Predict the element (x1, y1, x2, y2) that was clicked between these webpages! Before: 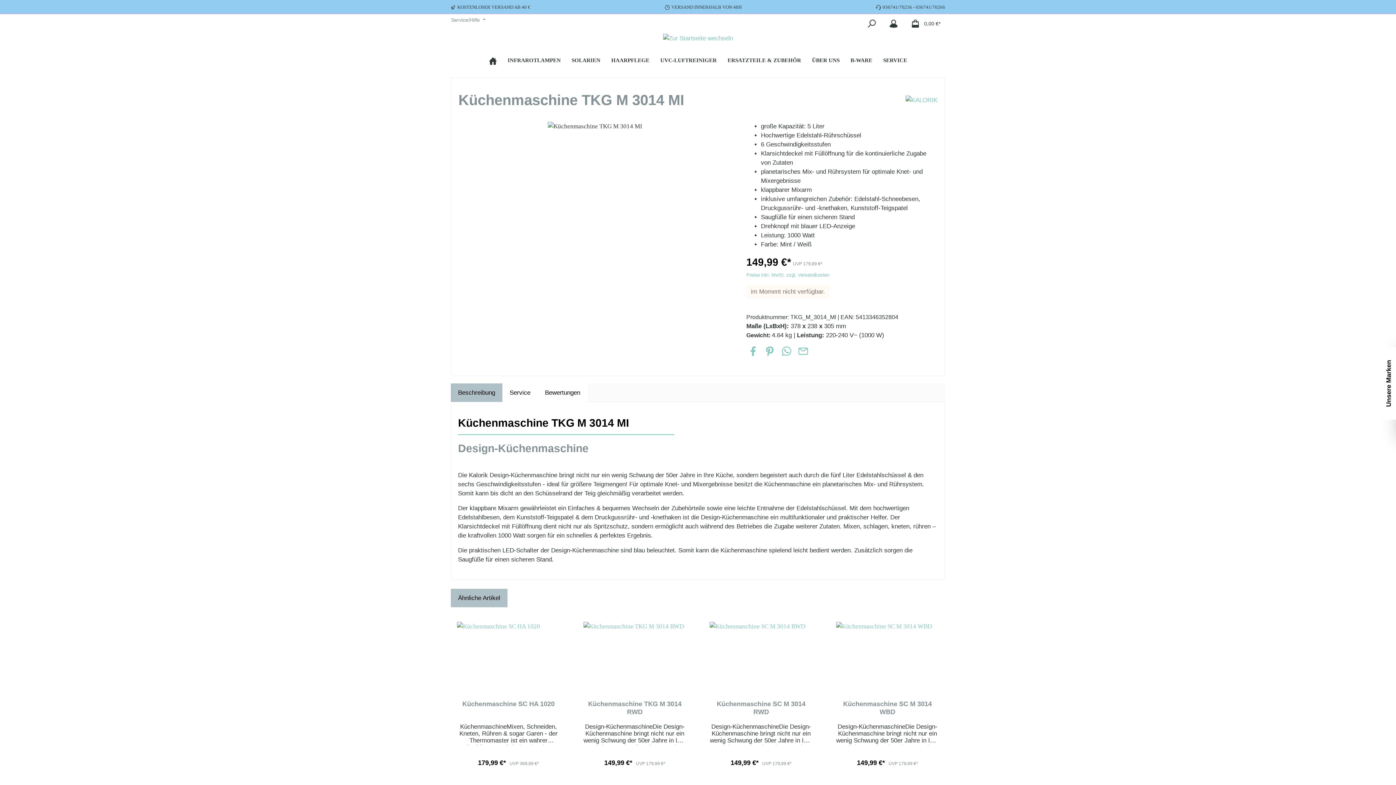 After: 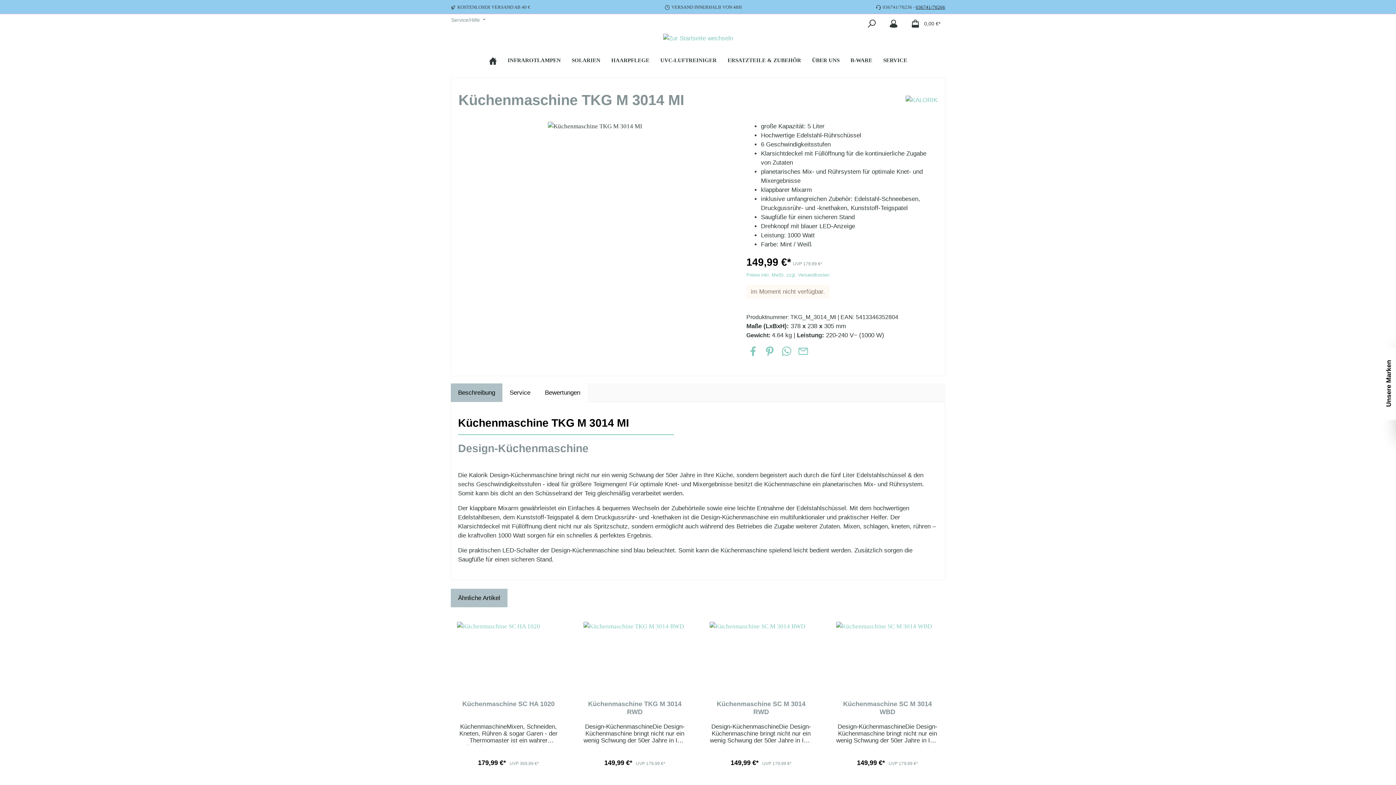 Action: label: 036741/70266 bbox: (916, 4, 945, 9)